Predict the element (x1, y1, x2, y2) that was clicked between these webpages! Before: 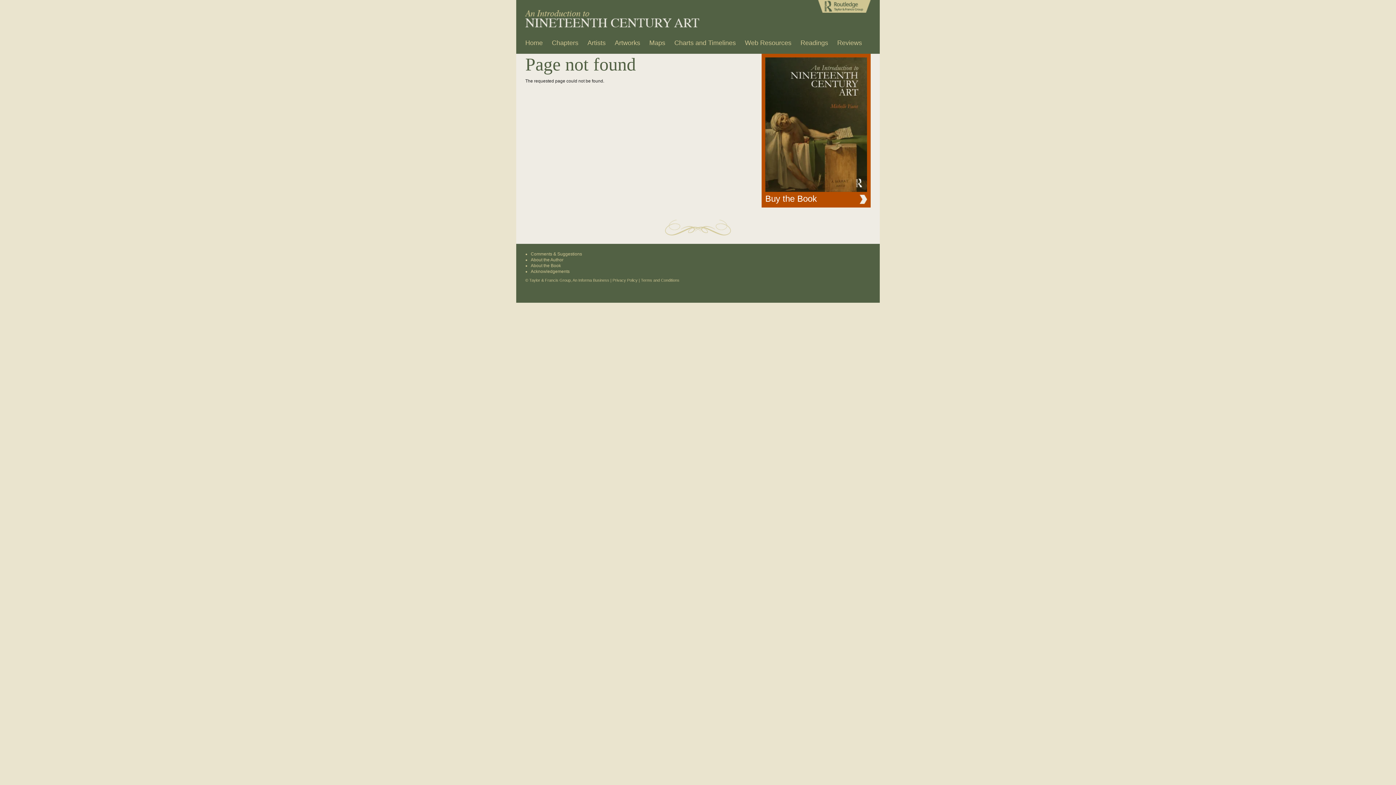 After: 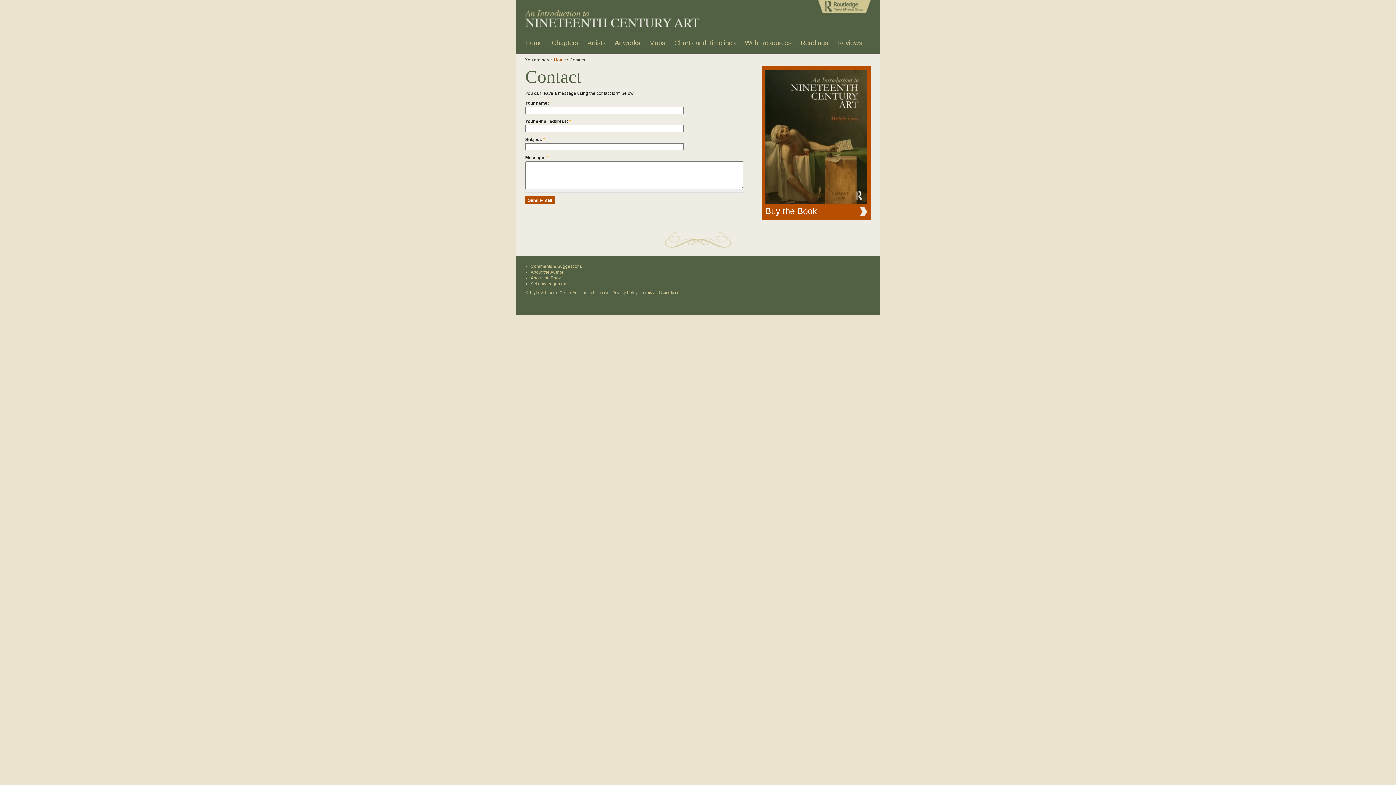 Action: bbox: (530, 251, 582, 256) label: Comments & Suggestions